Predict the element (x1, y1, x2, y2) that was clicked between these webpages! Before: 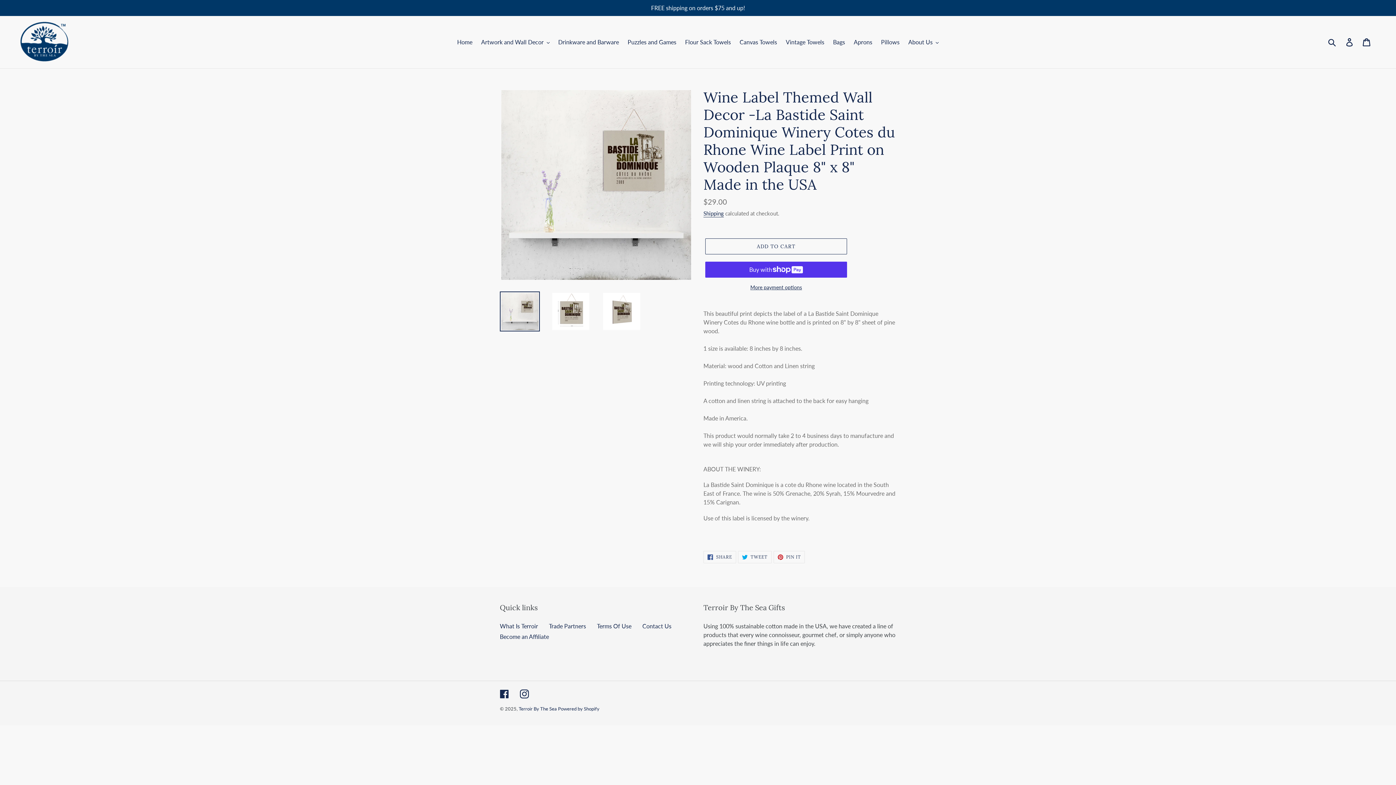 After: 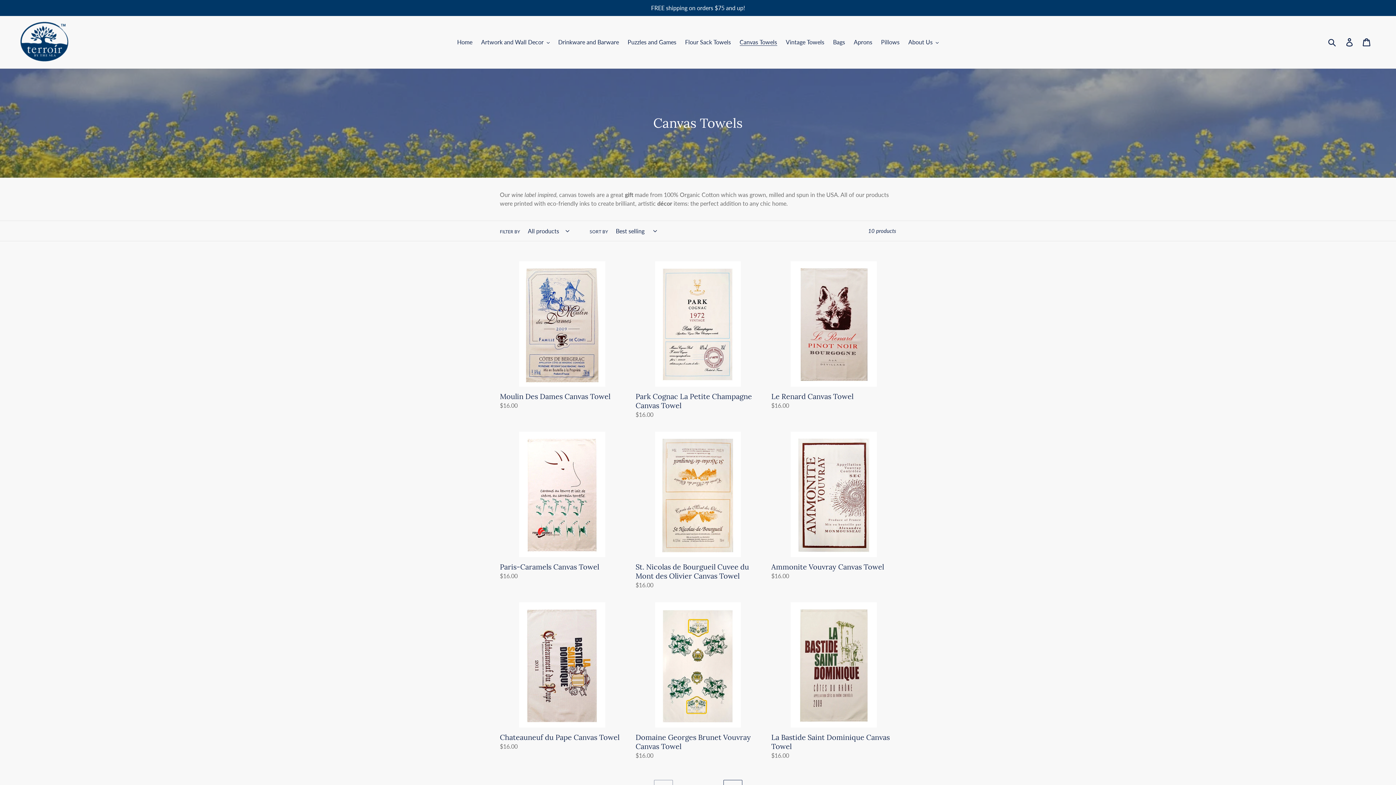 Action: bbox: (736, 36, 780, 47) label: Canvas Towels